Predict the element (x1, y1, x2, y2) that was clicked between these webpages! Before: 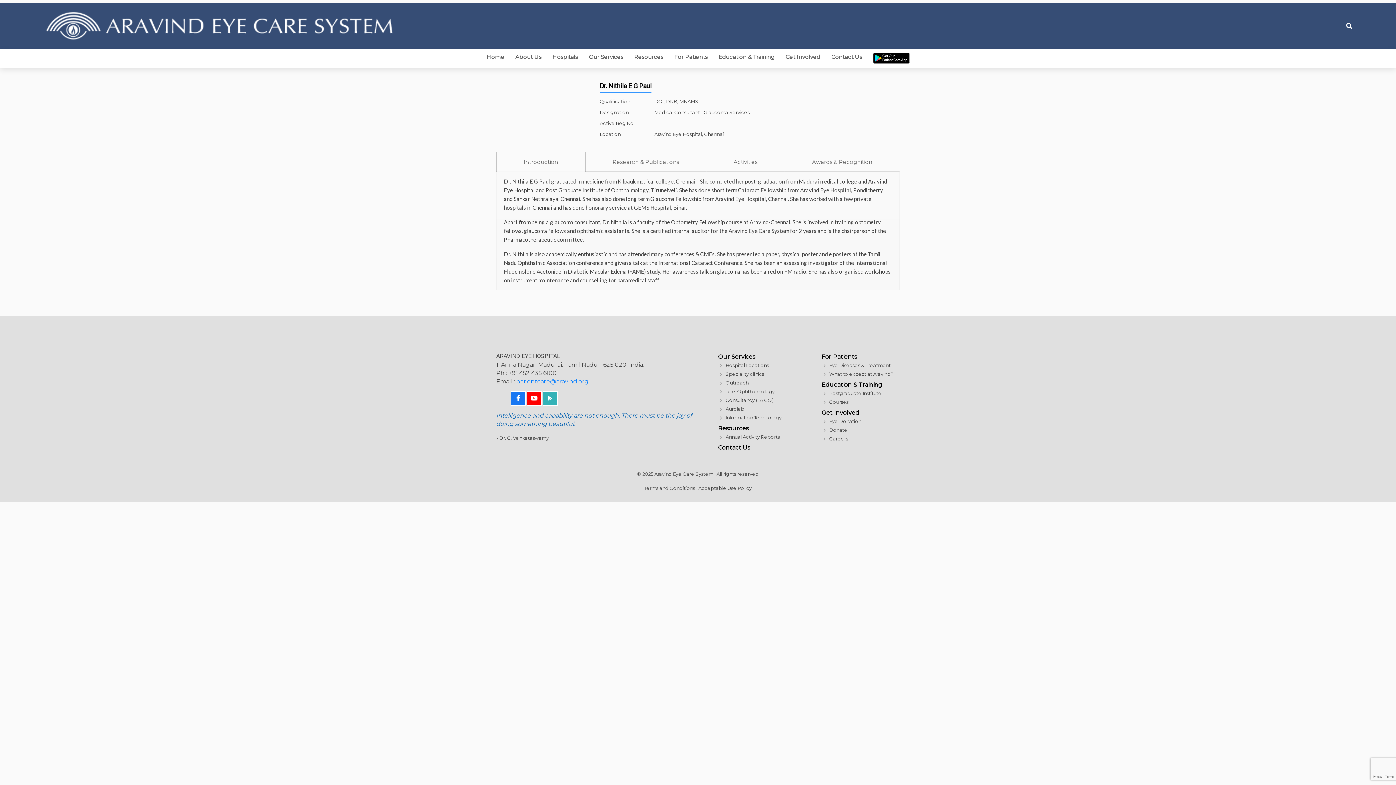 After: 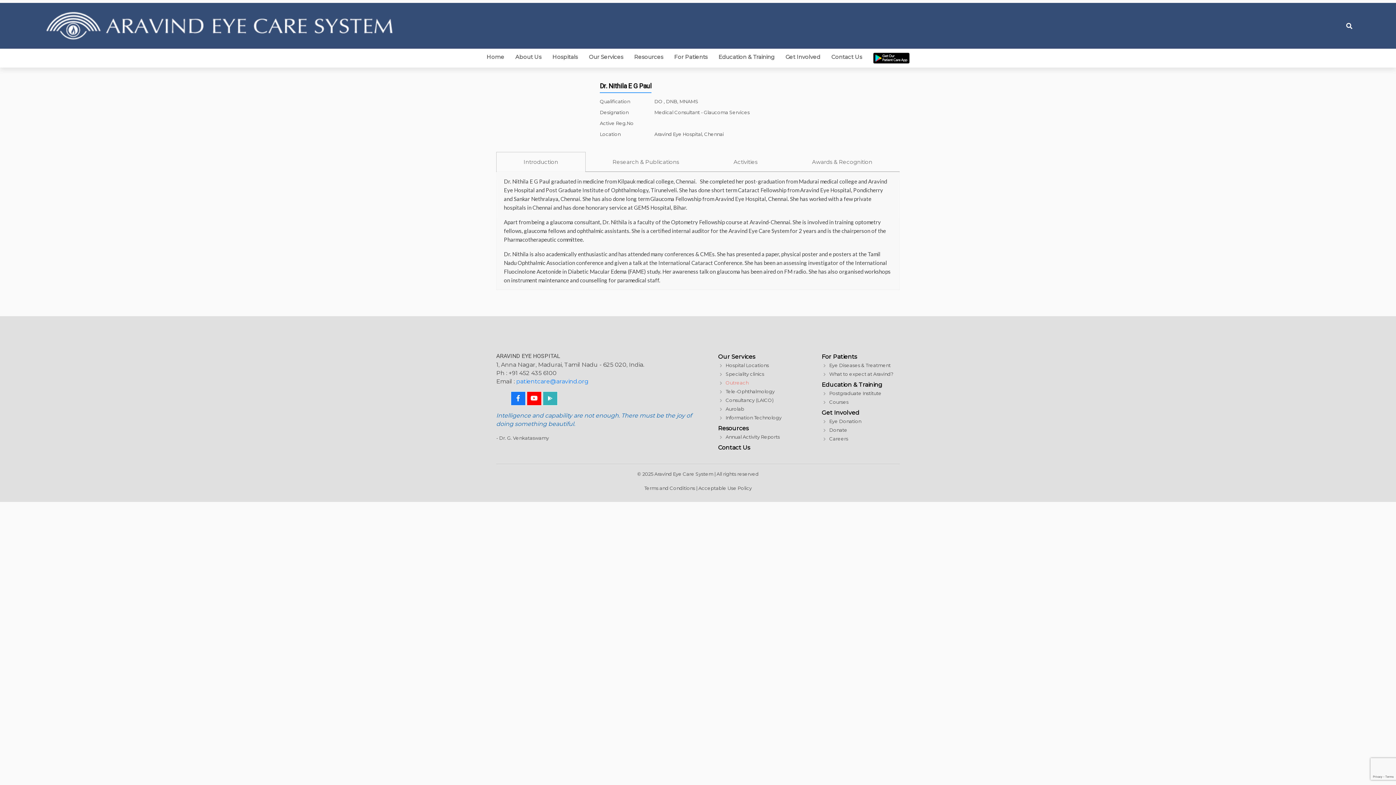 Action: label: Outreach bbox: (725, 378, 748, 387)